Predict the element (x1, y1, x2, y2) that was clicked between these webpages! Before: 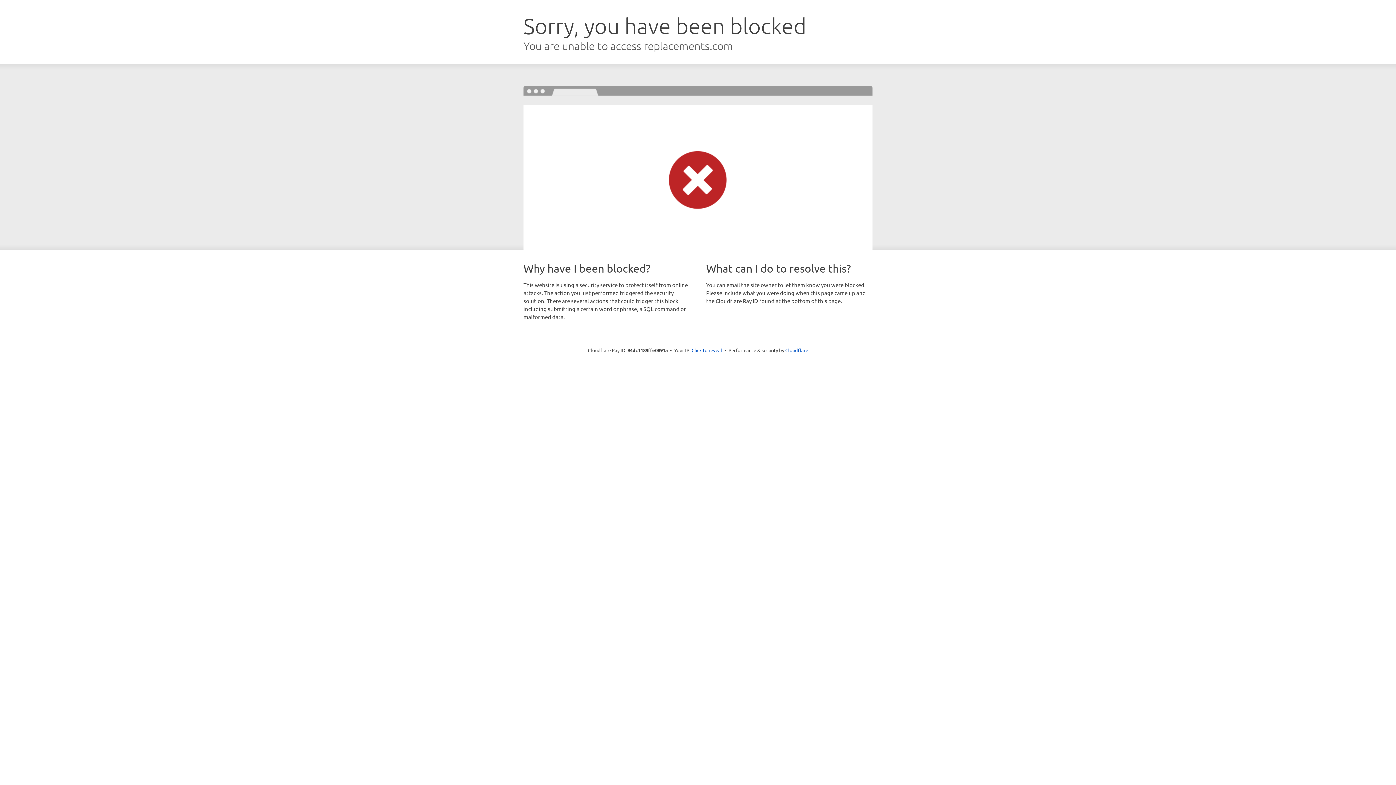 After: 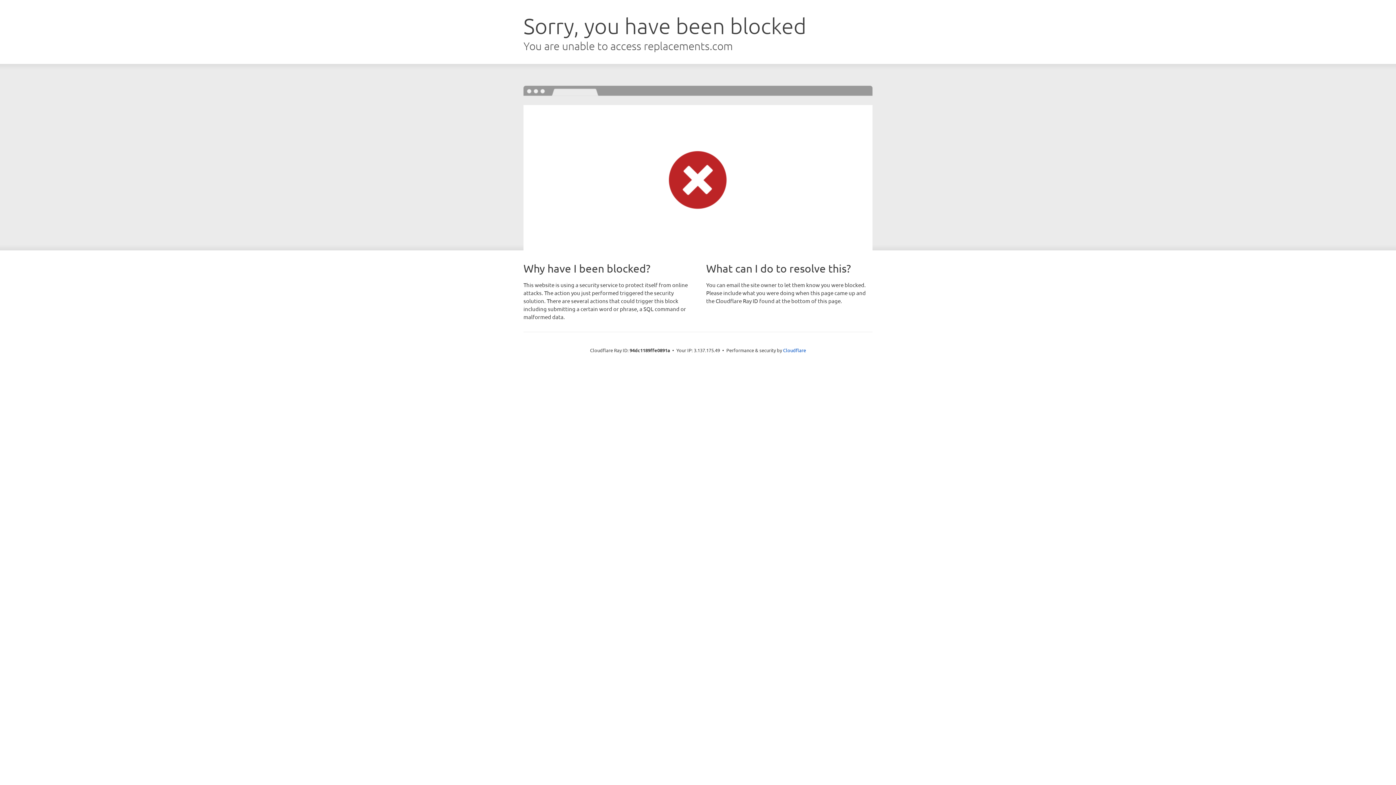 Action: bbox: (691, 346, 722, 353) label: Click to reveal